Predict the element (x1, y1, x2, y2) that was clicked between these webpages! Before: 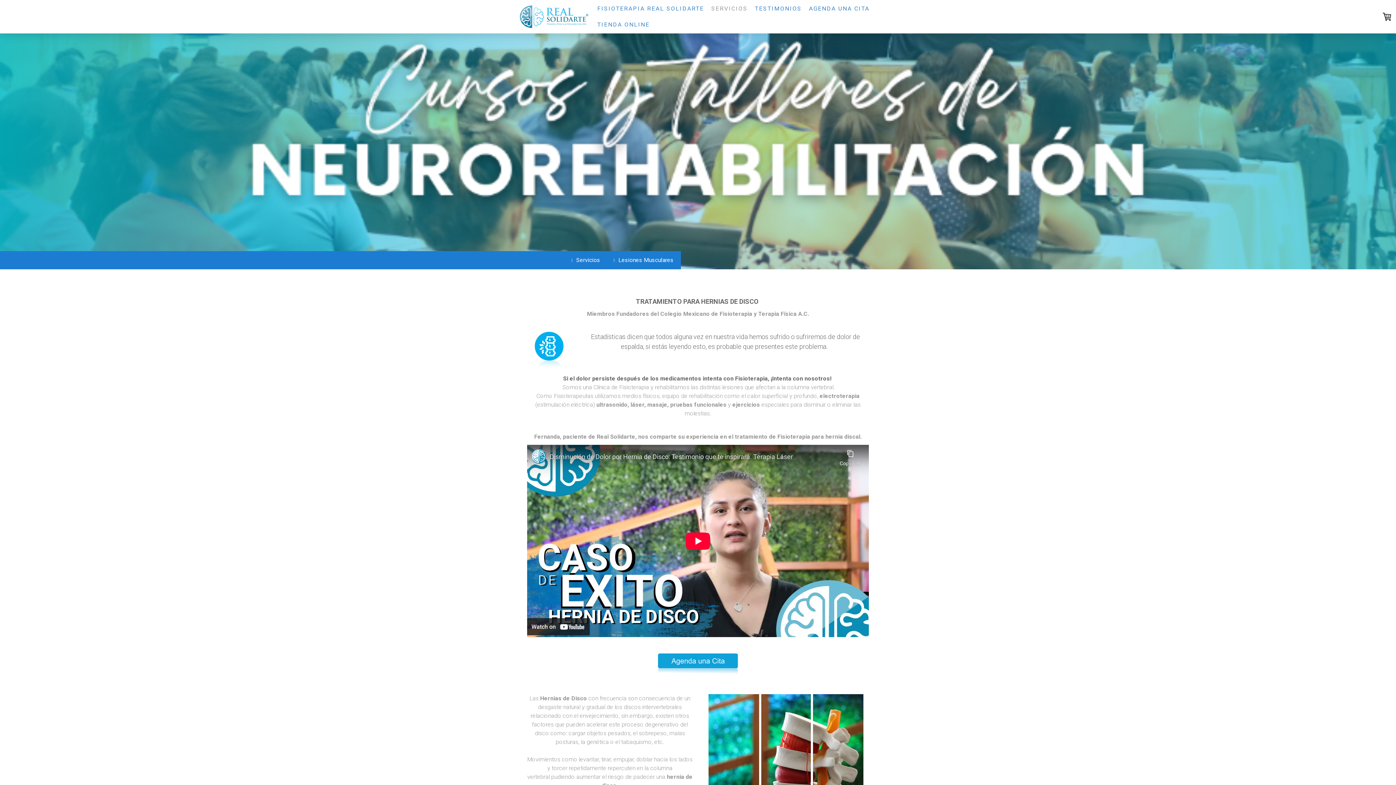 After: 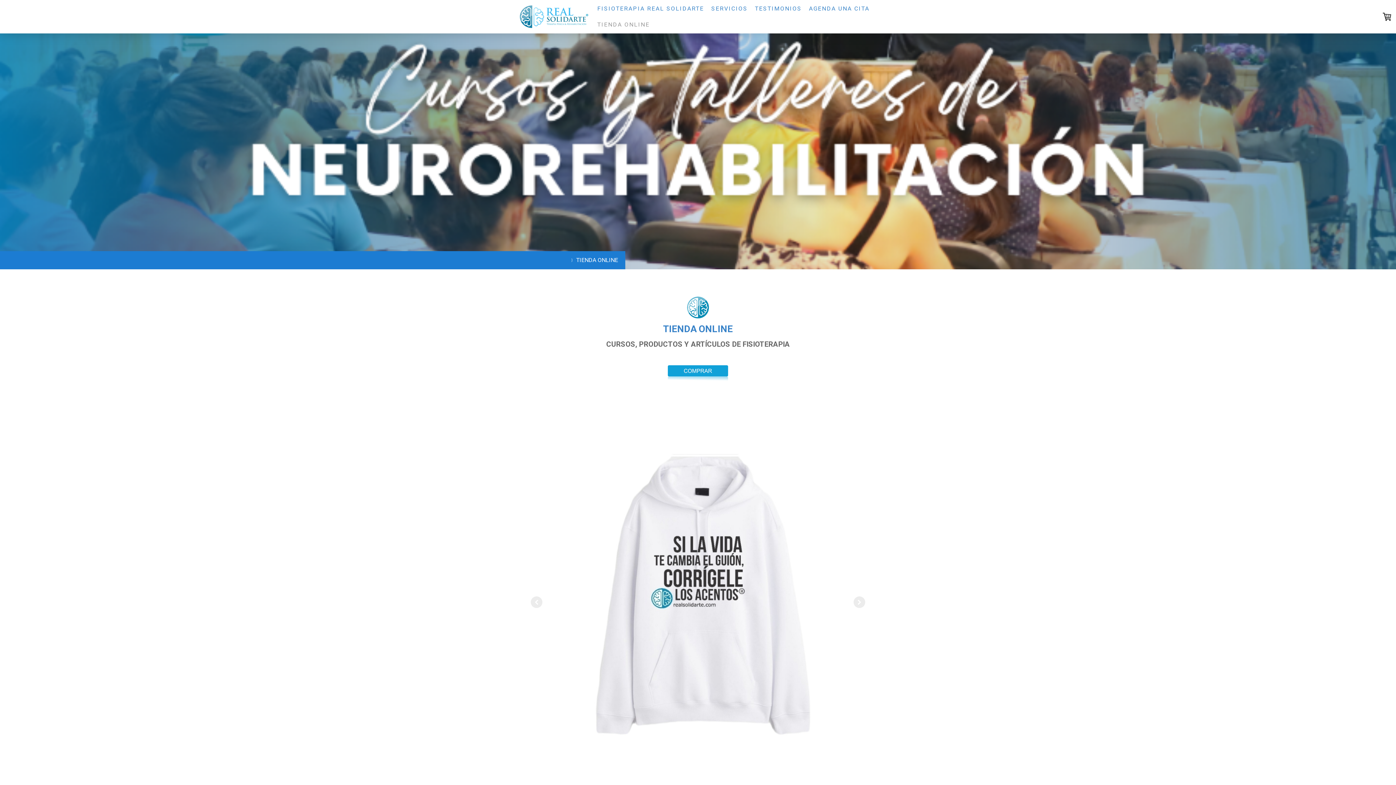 Action: label: TIENDA ONLINE bbox: (593, 16, 653, 32)